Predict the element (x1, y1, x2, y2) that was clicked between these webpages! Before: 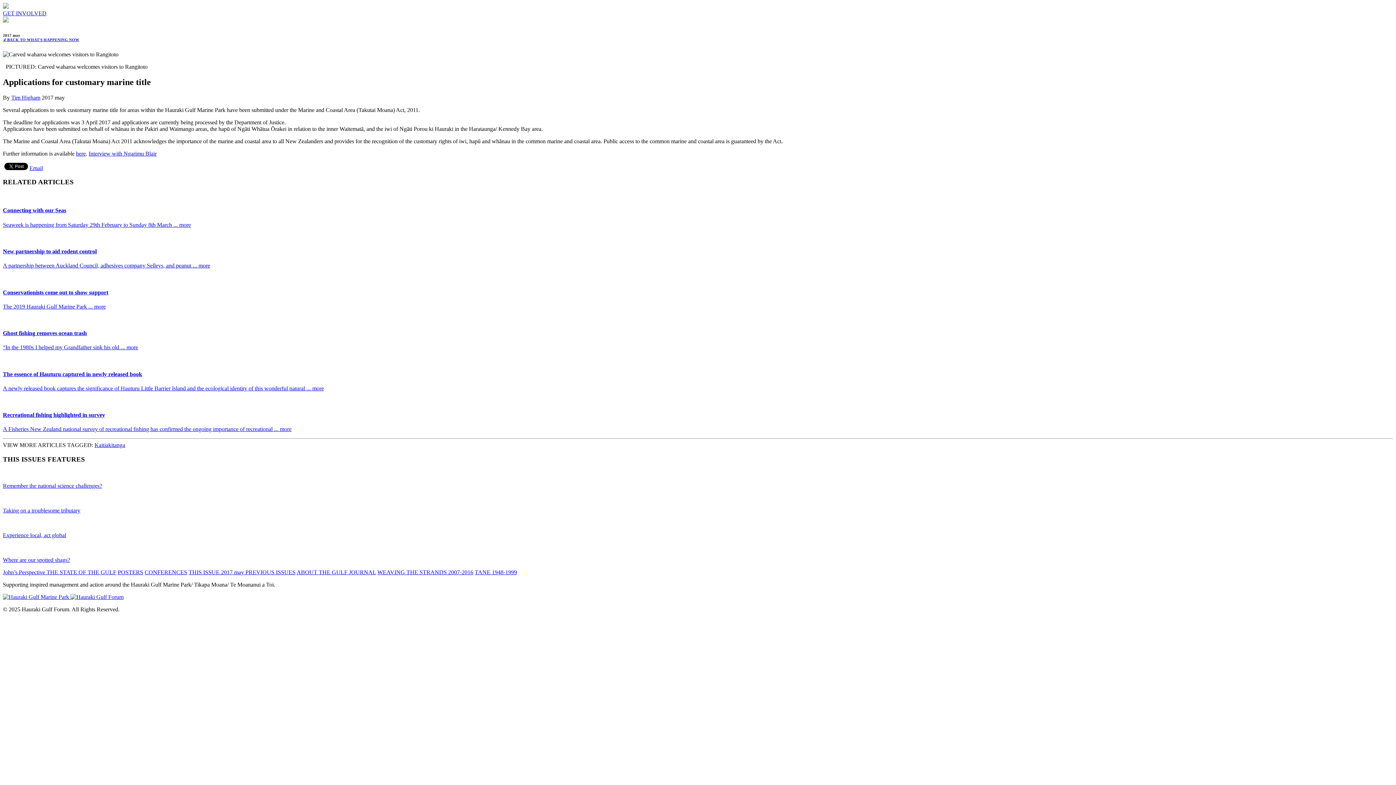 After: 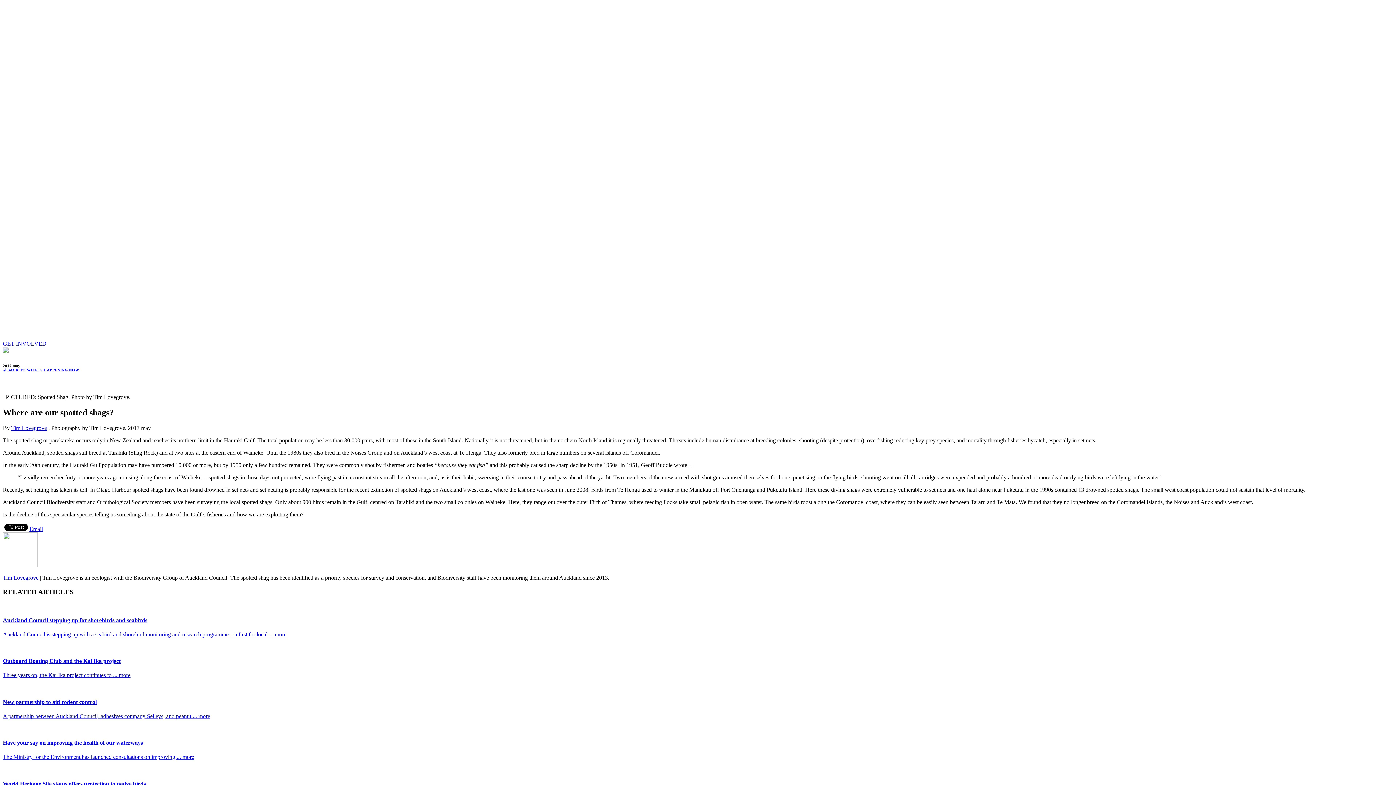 Action: label: Where are our spotted shags? bbox: (2, 557, 1393, 563)